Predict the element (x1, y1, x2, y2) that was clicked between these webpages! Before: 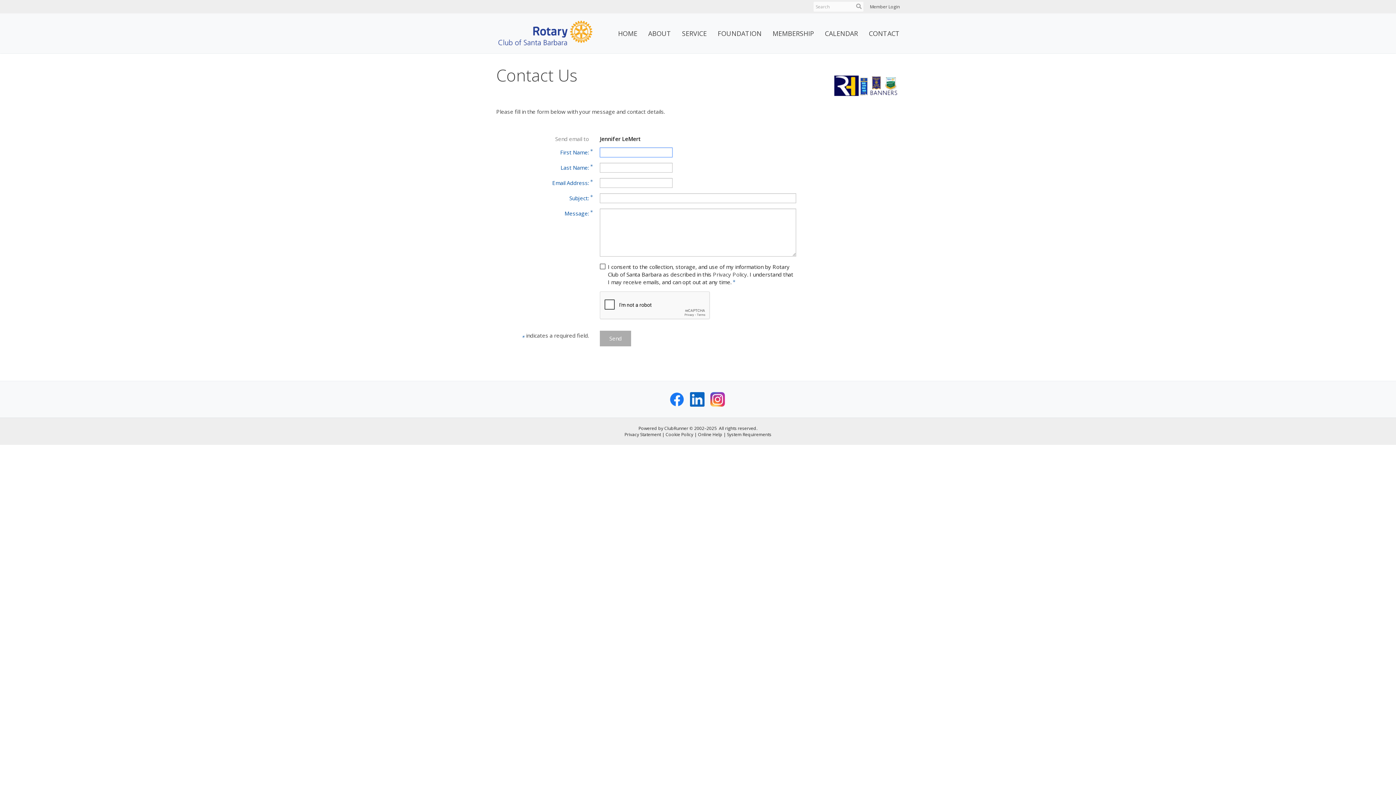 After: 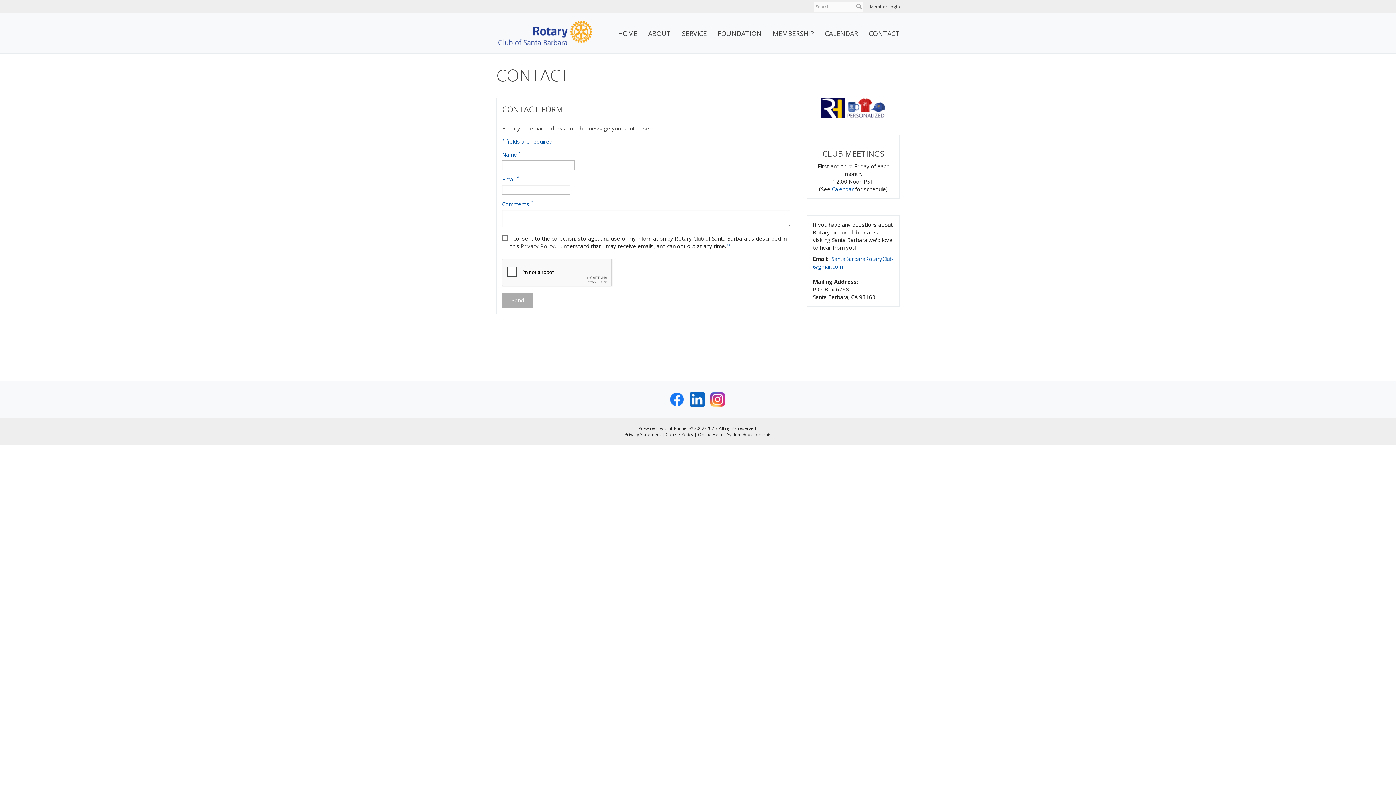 Action: bbox: (863, 22, 905, 44) label: CONTACT